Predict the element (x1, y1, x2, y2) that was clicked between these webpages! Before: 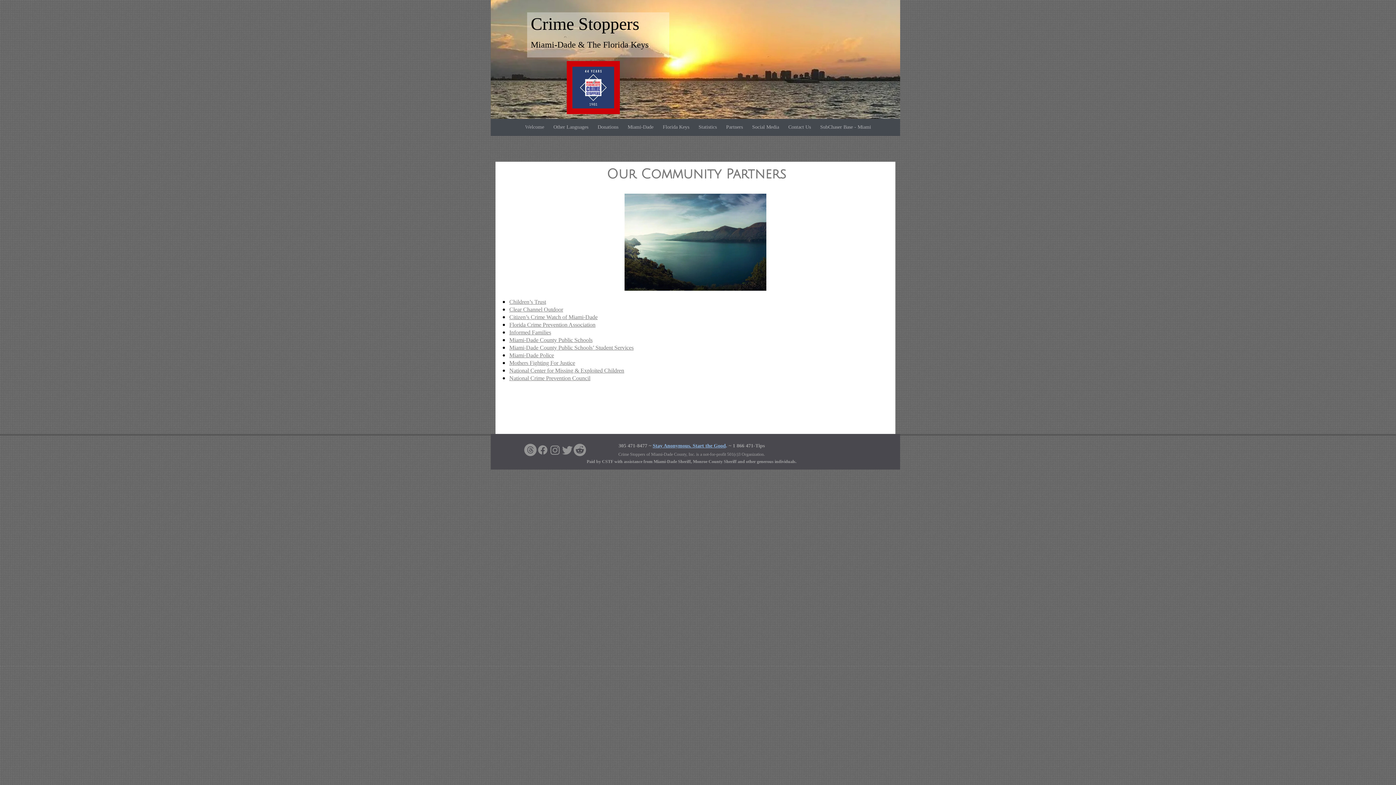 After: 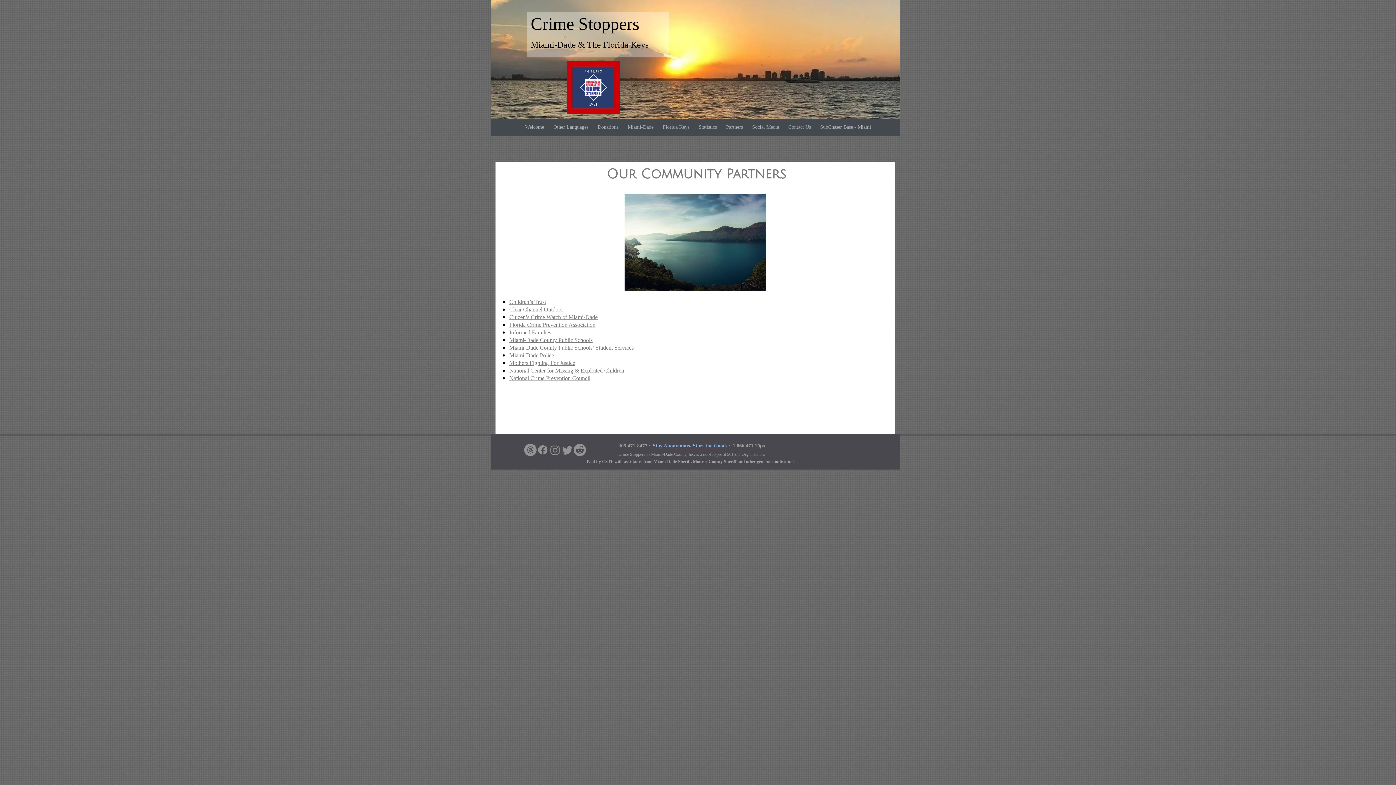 Action: label: National Crime Prevention Council bbox: (509, 374, 590, 381)